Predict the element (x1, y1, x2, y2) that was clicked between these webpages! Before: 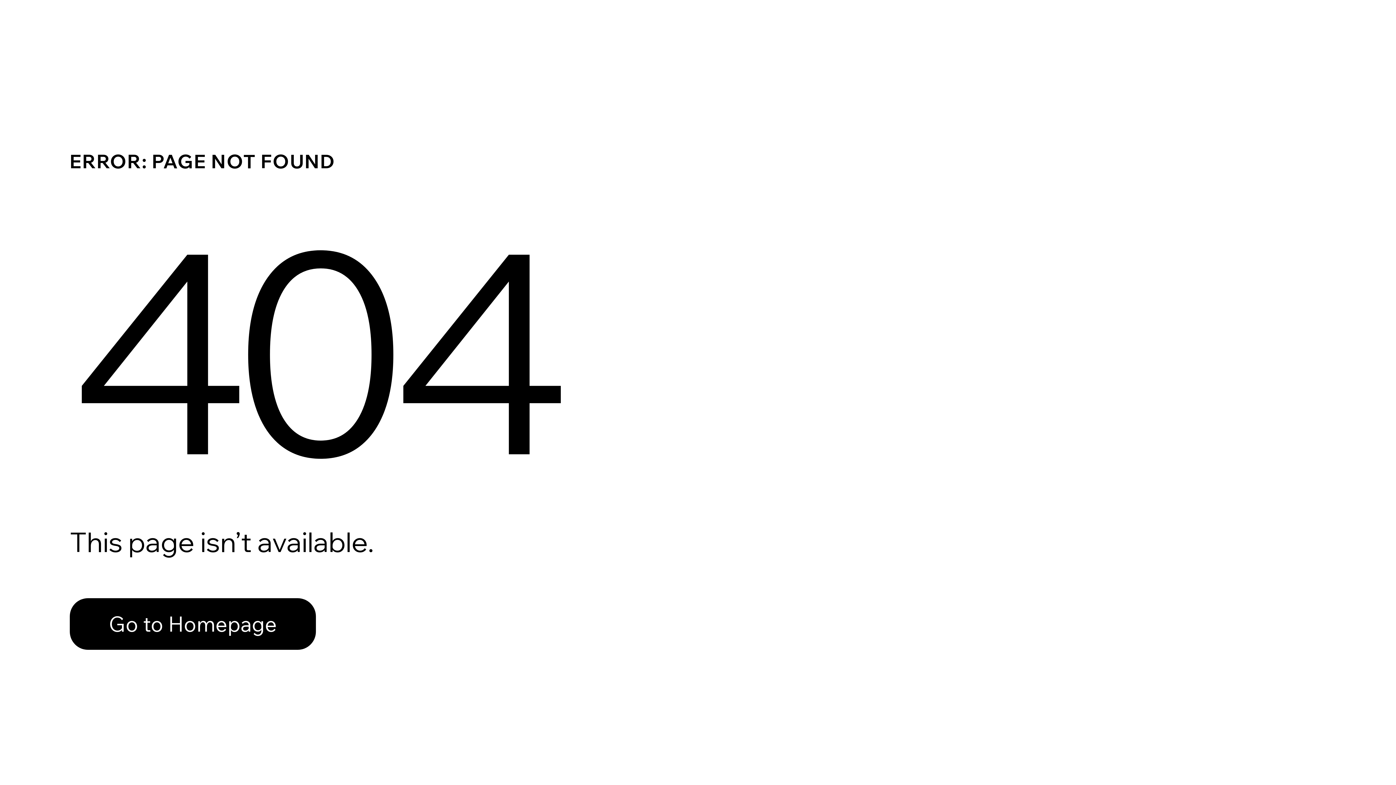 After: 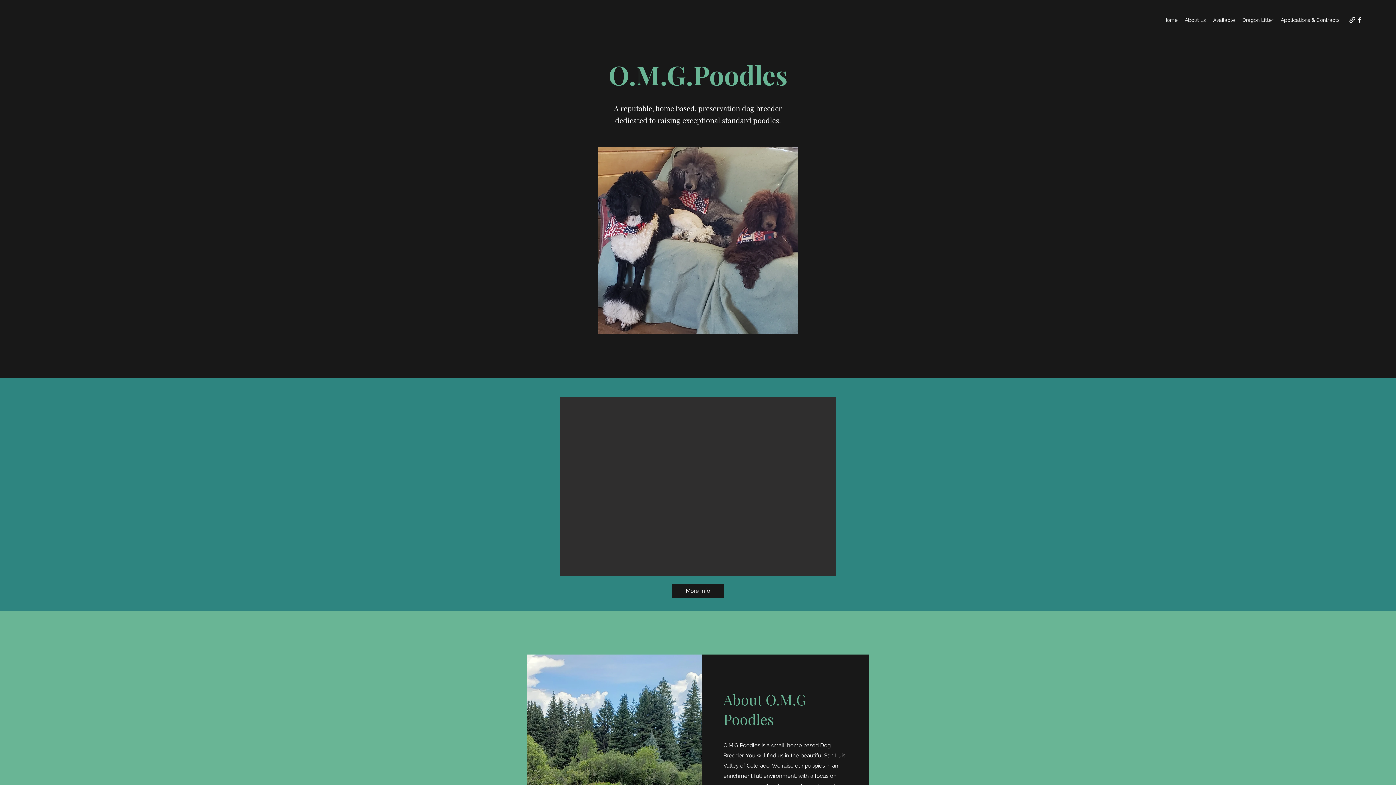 Action: bbox: (69, 598, 316, 650) label: Go to Homepage